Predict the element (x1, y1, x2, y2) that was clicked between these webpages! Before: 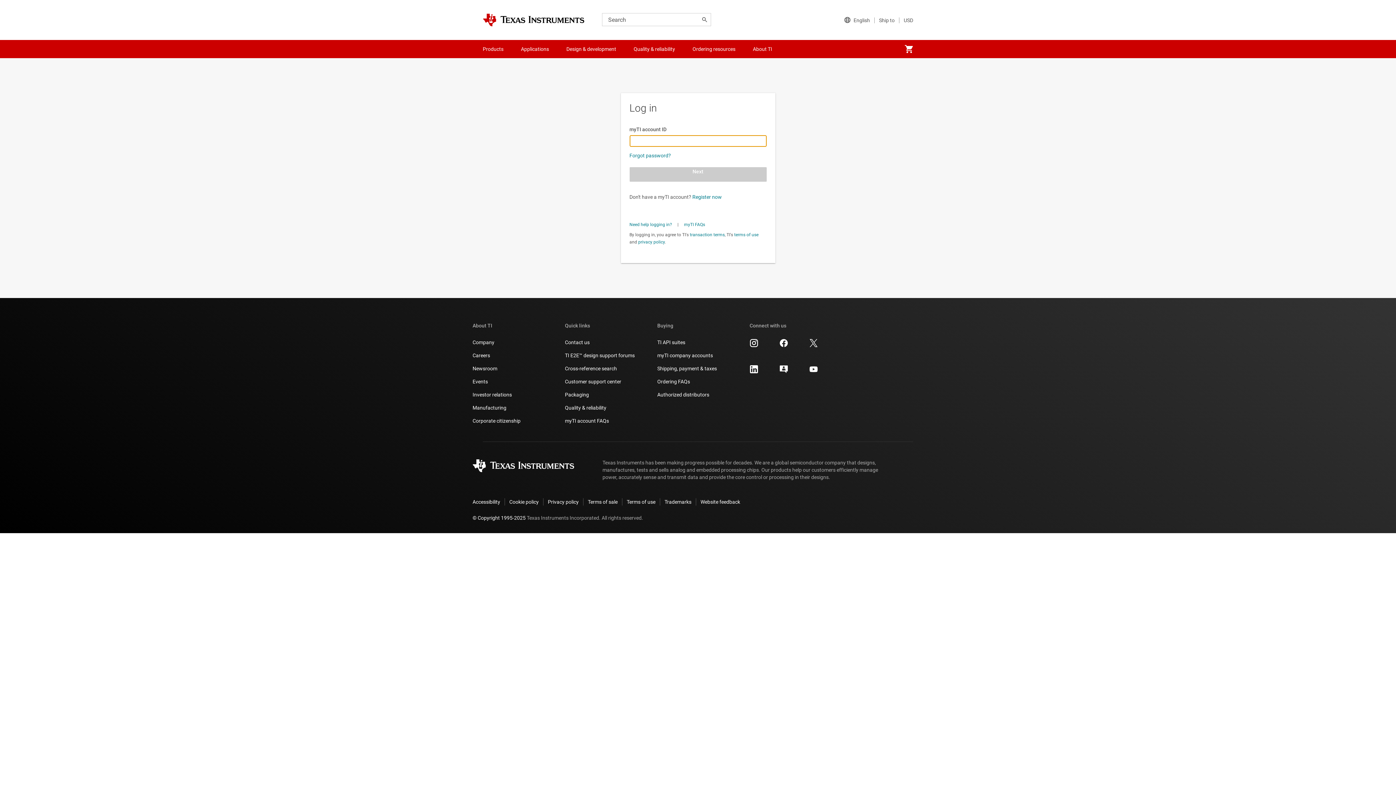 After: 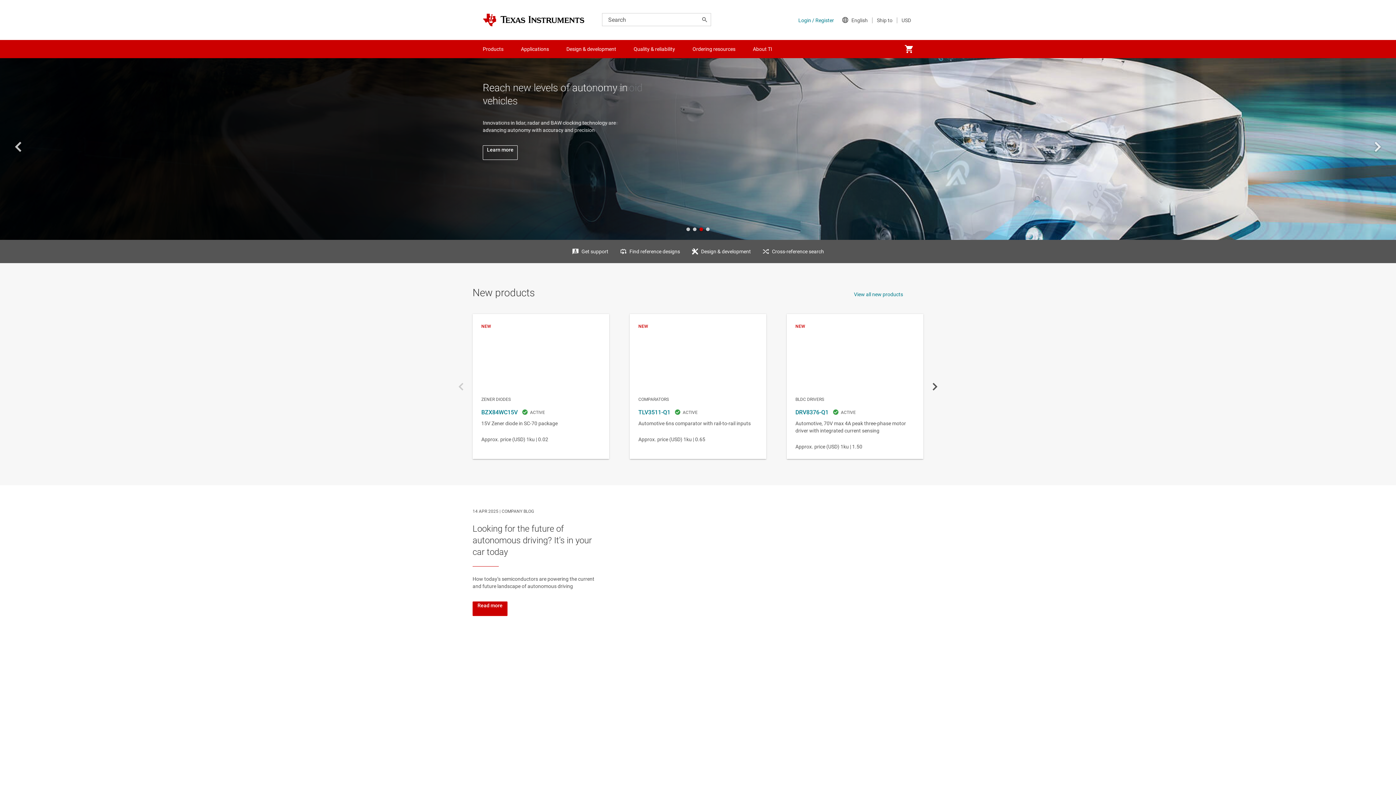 Action: bbox: (482, 13, 584, 26) label: Home